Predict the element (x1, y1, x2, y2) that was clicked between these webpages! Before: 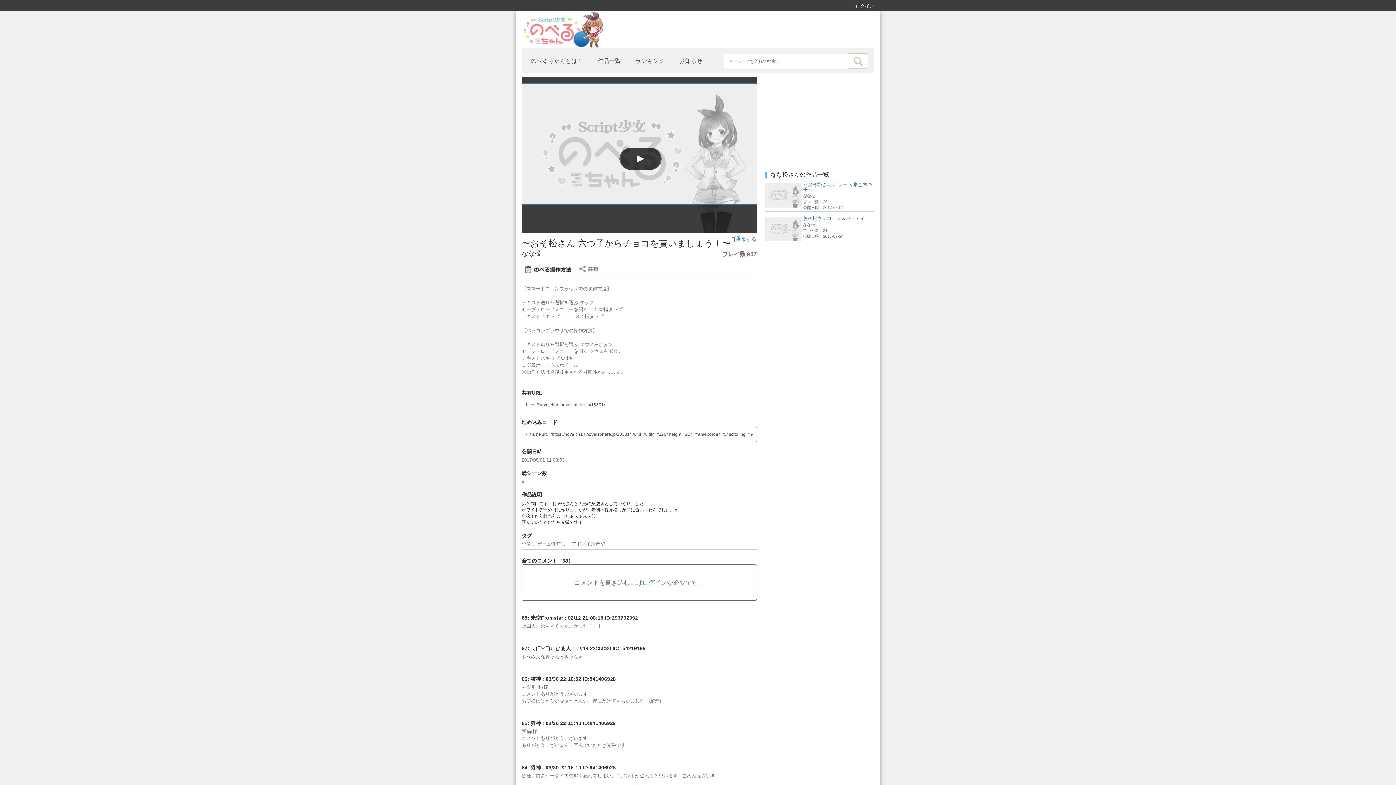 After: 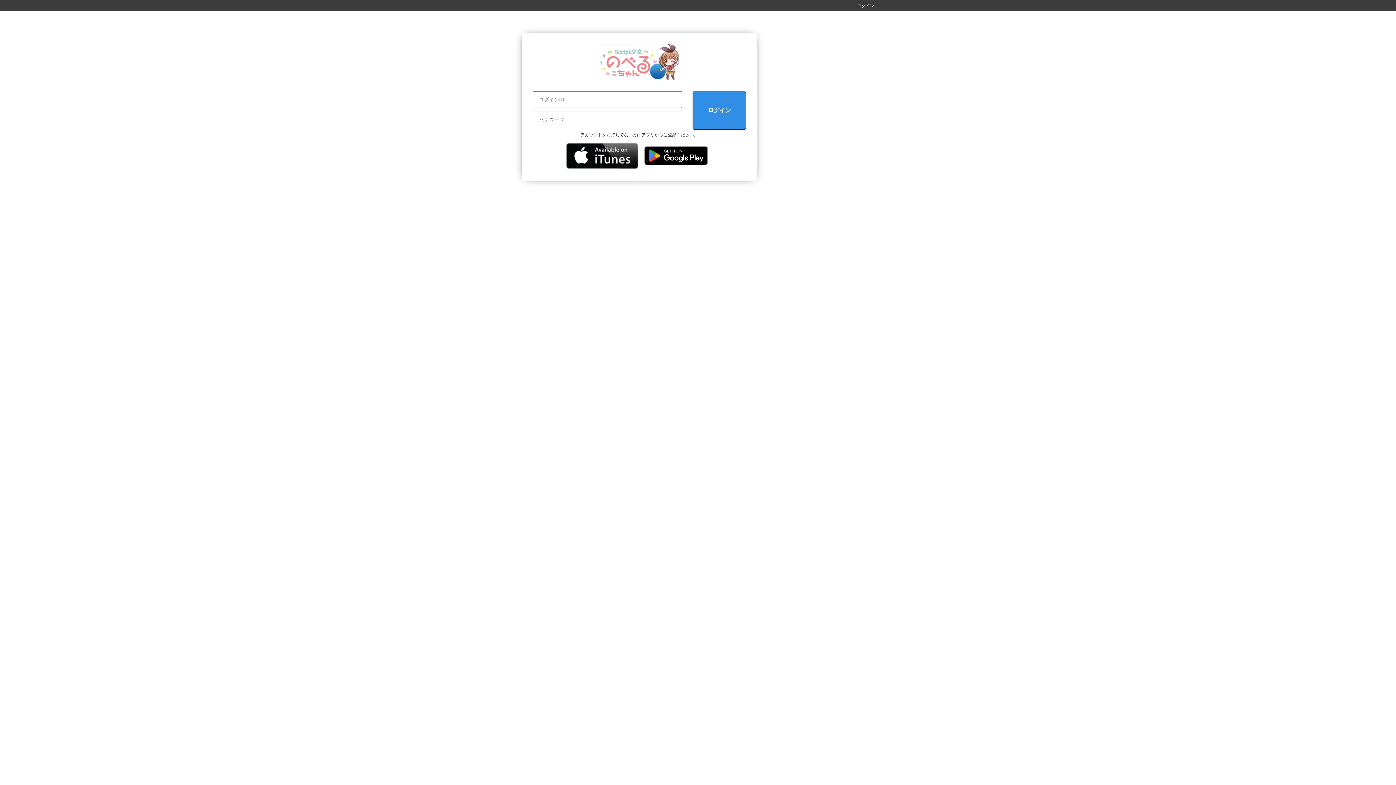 Action: bbox: (731, 235, 756, 242) label: 通報する